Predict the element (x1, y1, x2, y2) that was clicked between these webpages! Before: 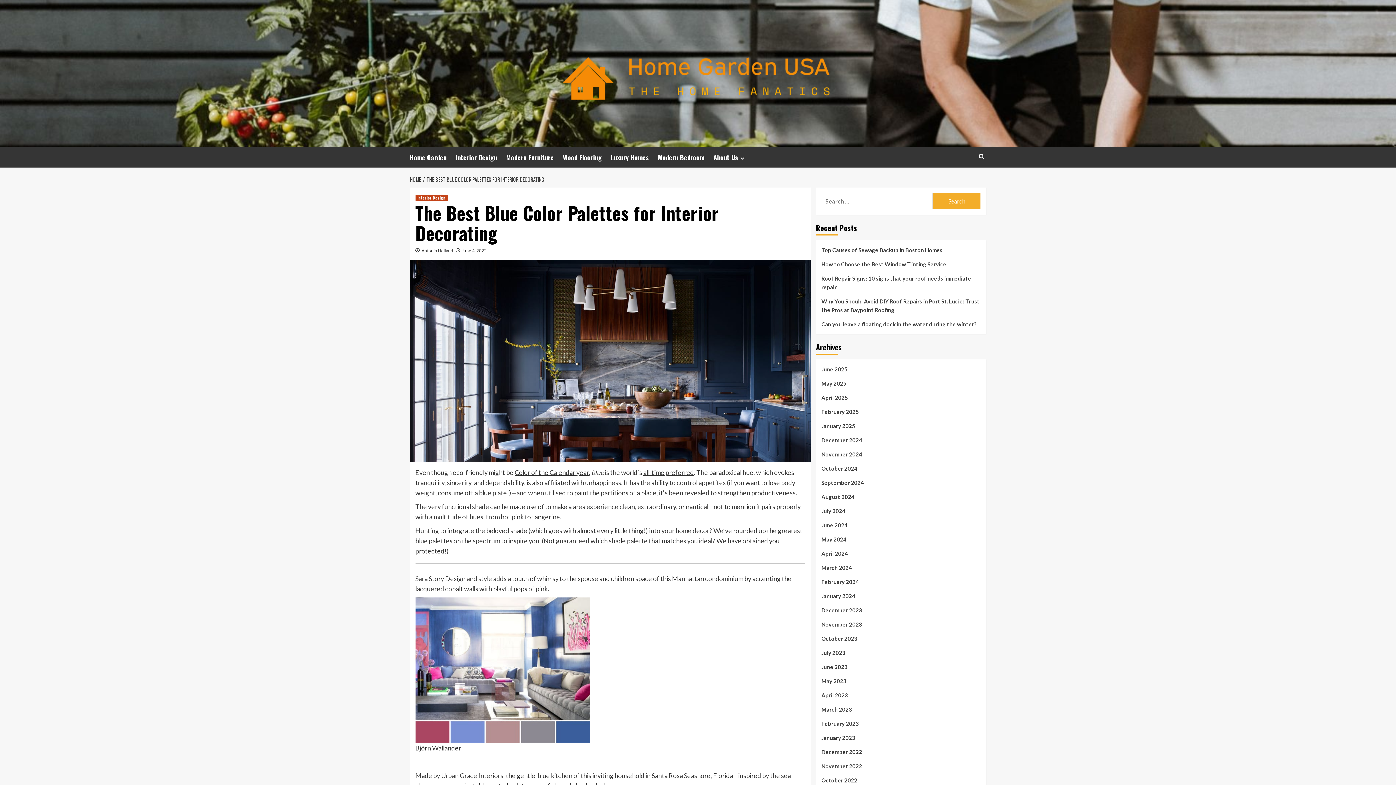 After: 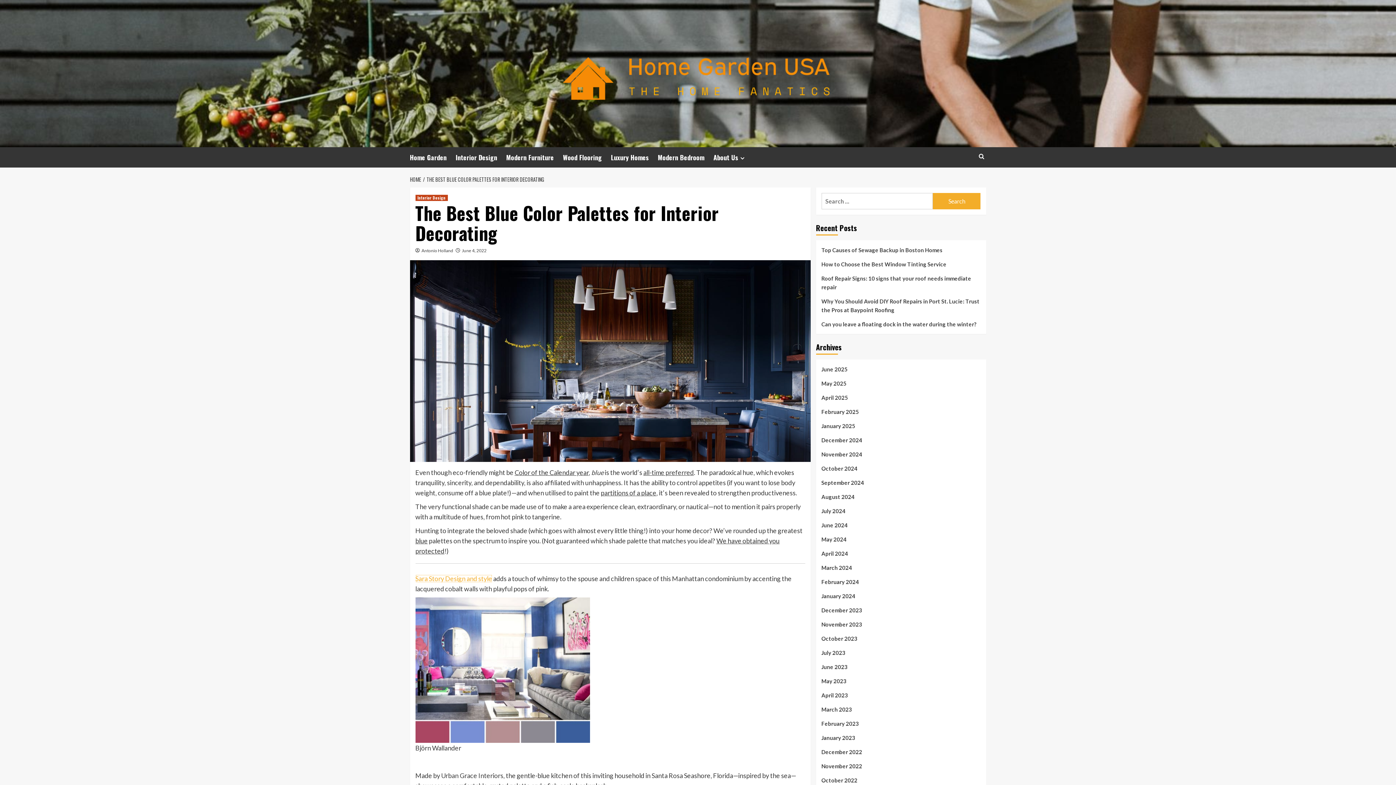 Action: label: Sara Story Design and style bbox: (415, 574, 492, 582)